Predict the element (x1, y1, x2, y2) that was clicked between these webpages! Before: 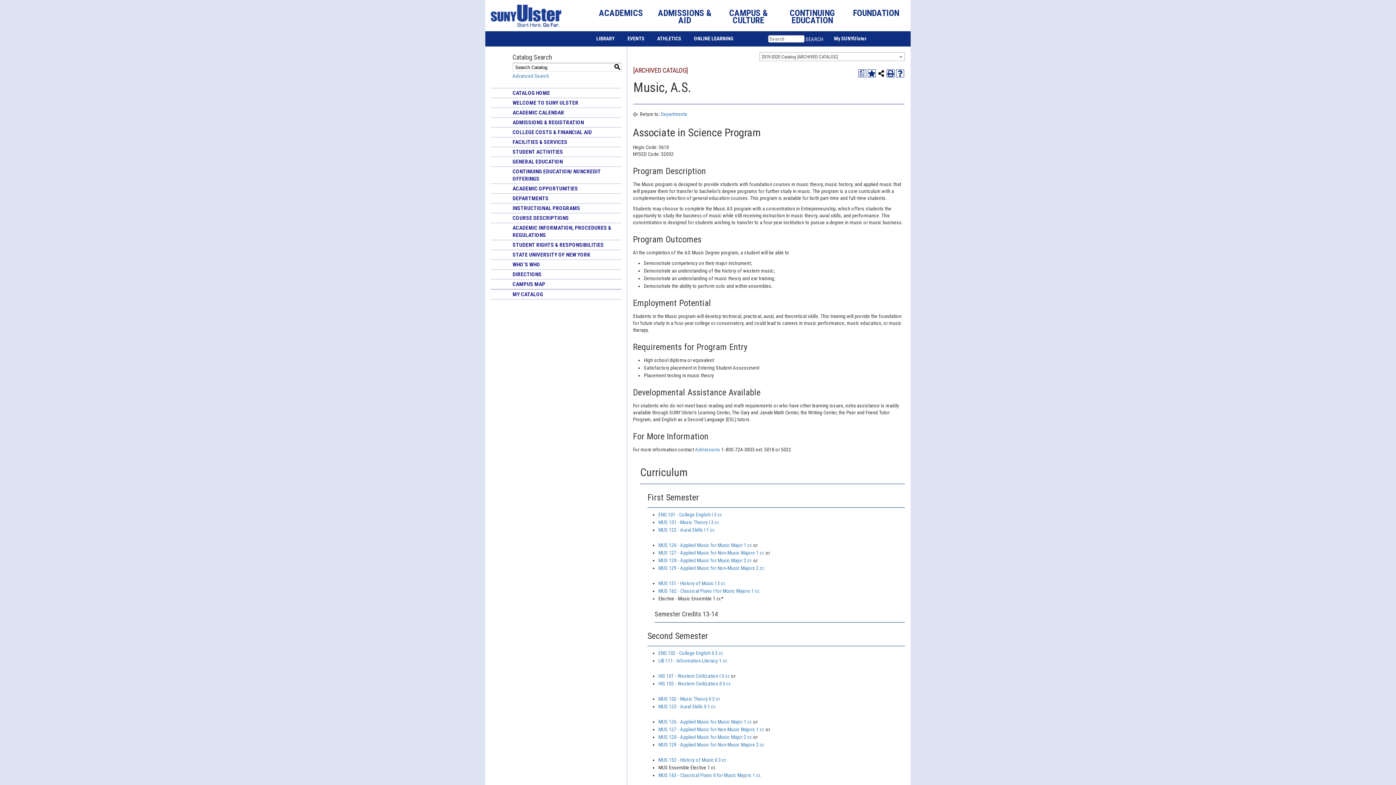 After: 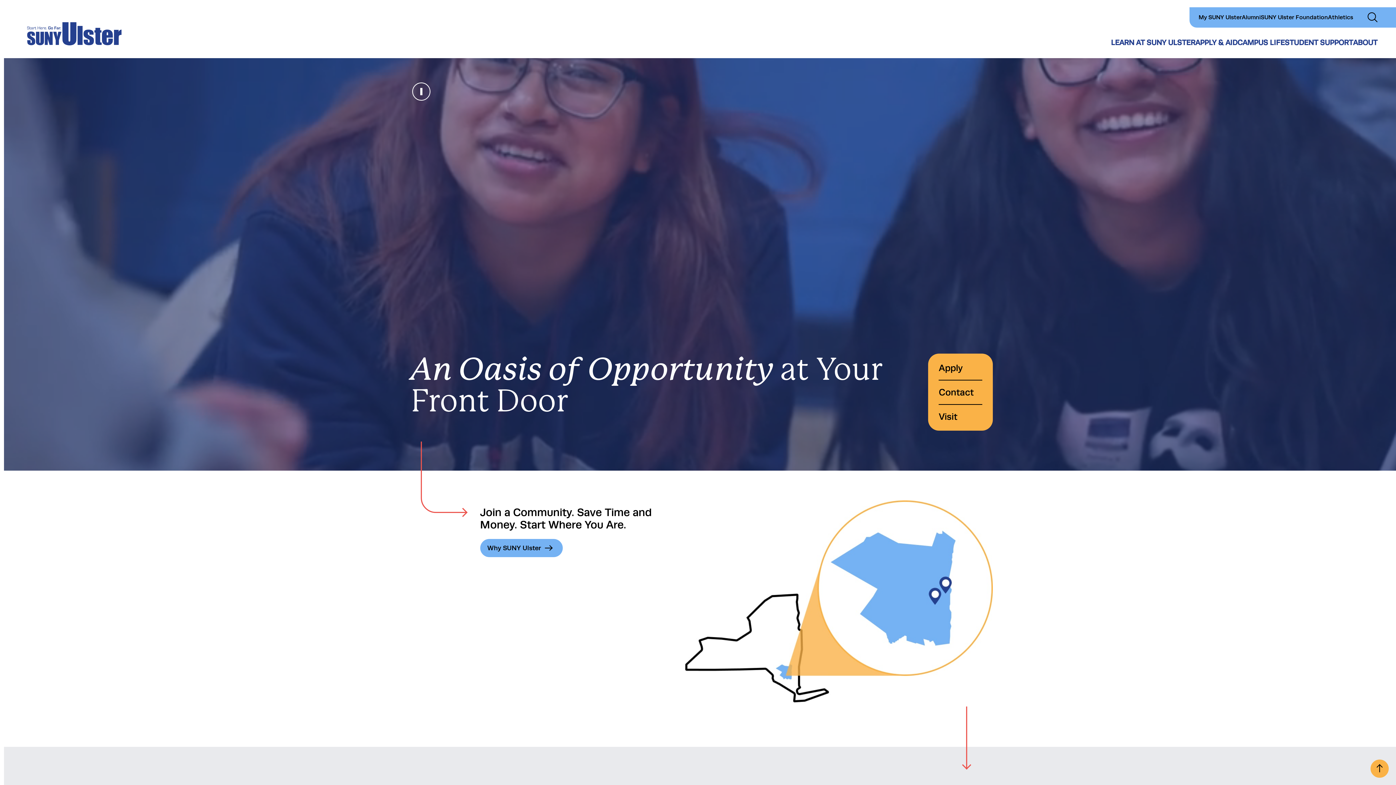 Action: bbox: (485, 3, 563, 27)